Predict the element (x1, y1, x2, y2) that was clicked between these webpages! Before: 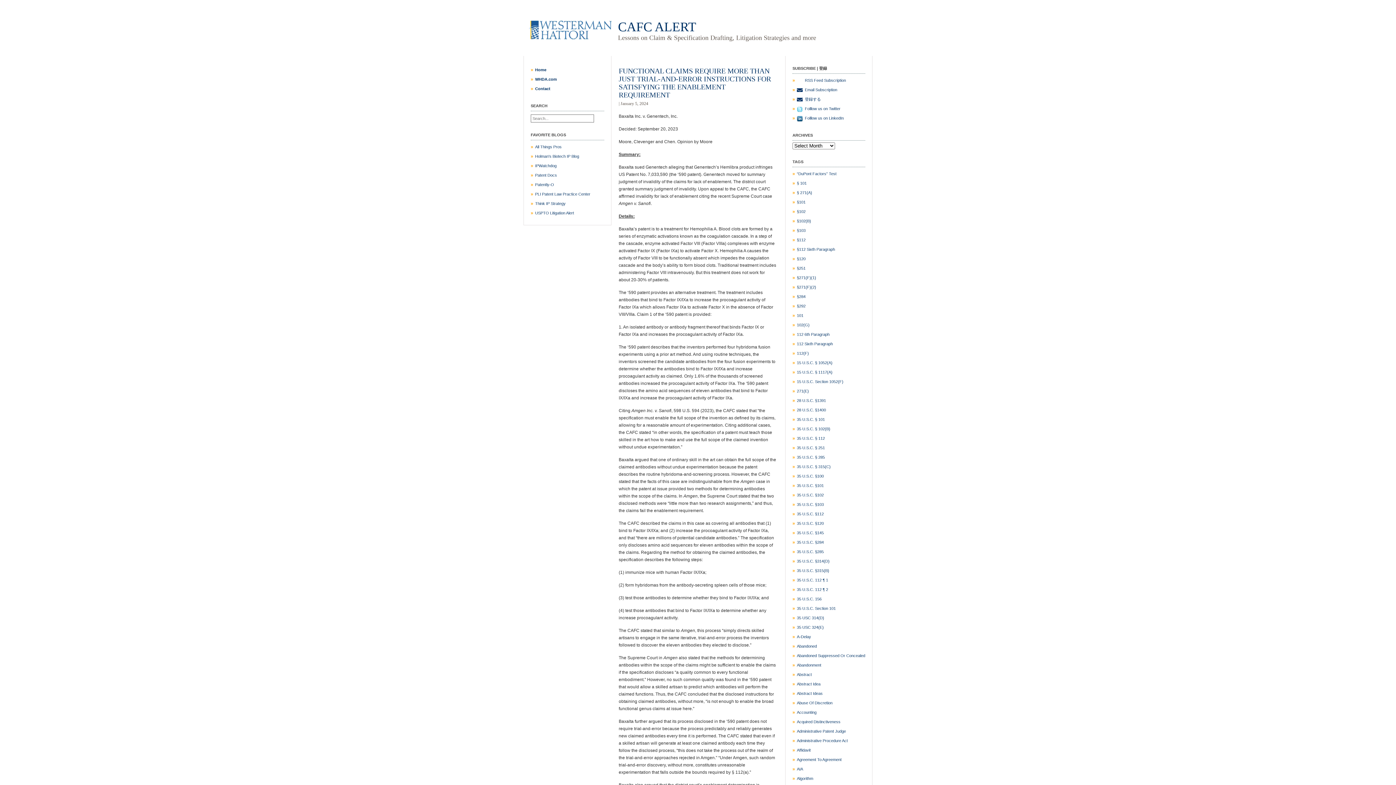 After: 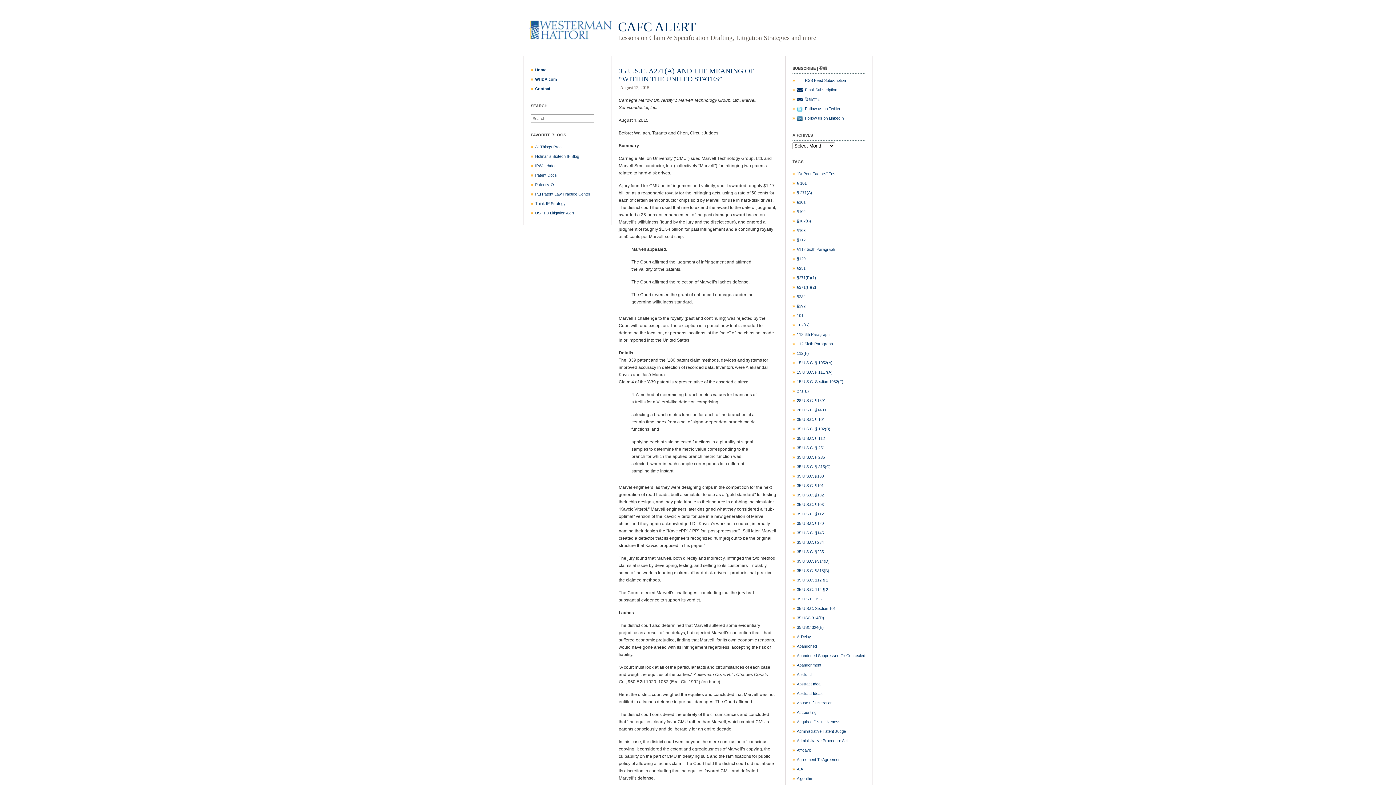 Action: bbox: (797, 190, 812, 194) label: § 271(A)